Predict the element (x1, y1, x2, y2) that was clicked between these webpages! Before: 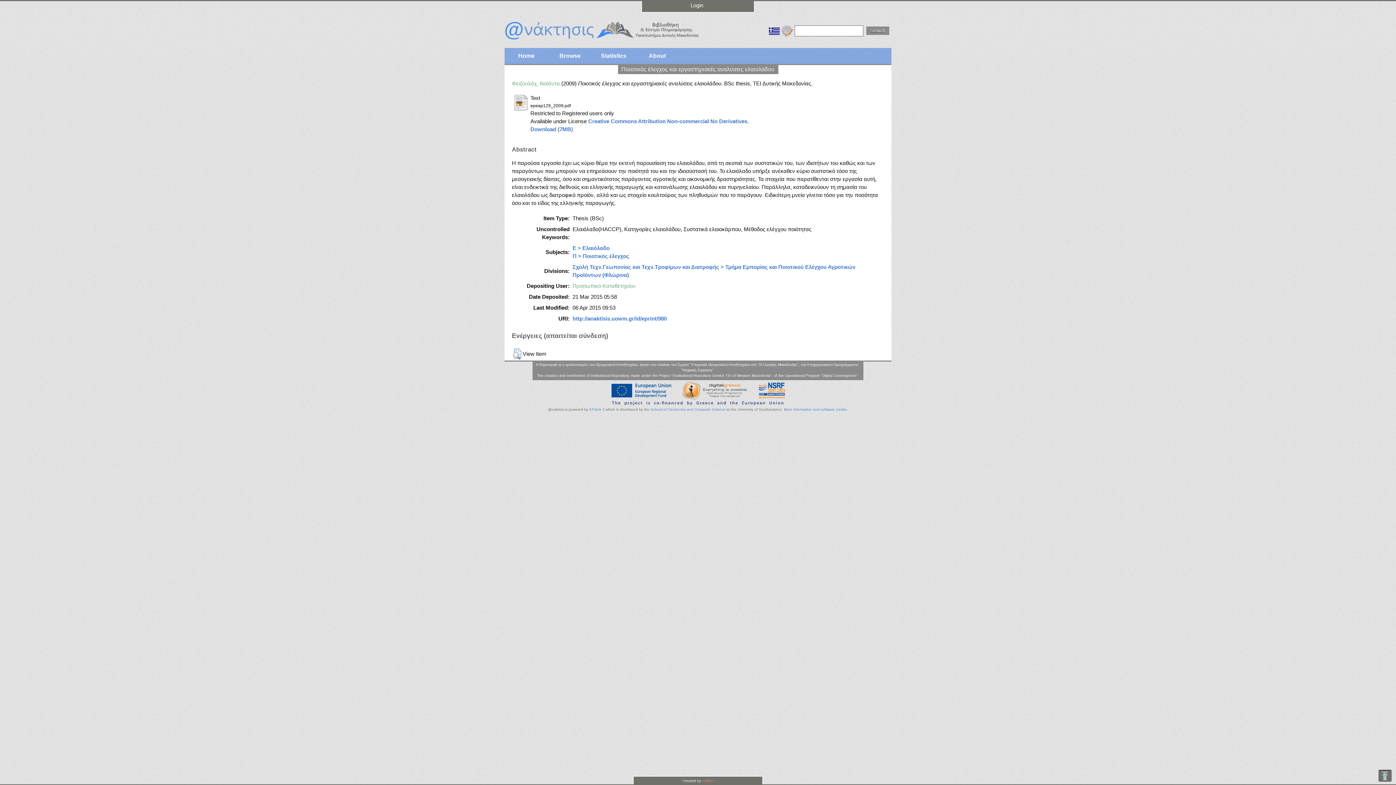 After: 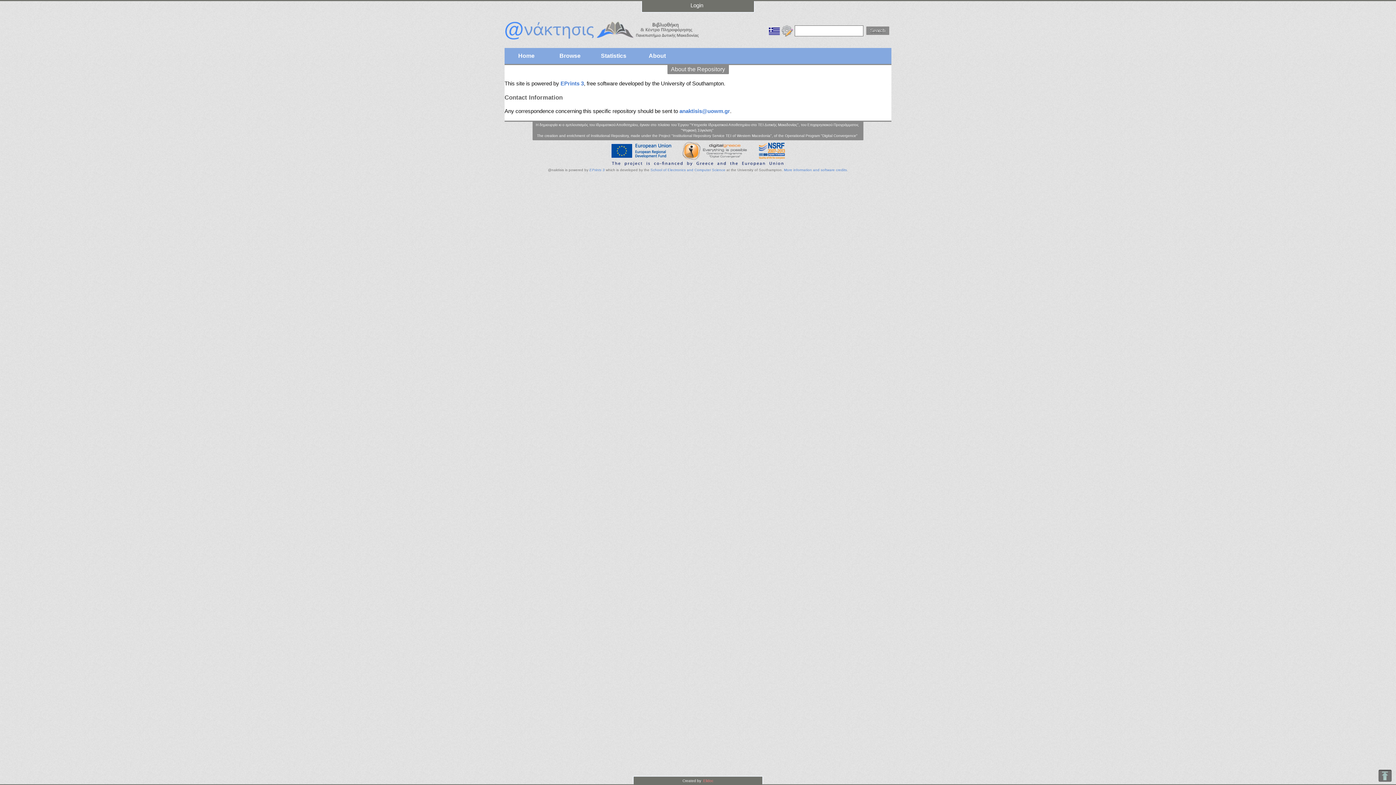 Action: bbox: (635, 48, 679, 64) label: About